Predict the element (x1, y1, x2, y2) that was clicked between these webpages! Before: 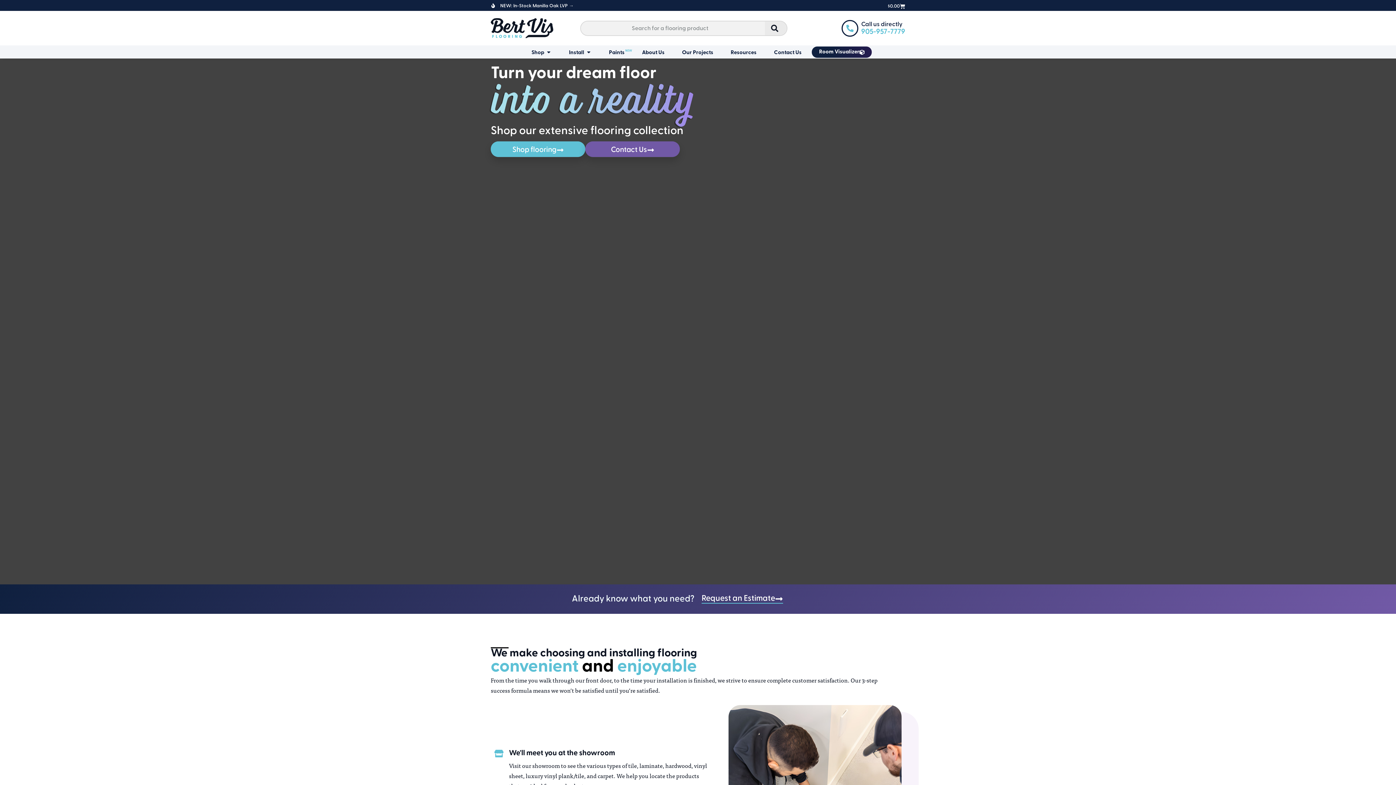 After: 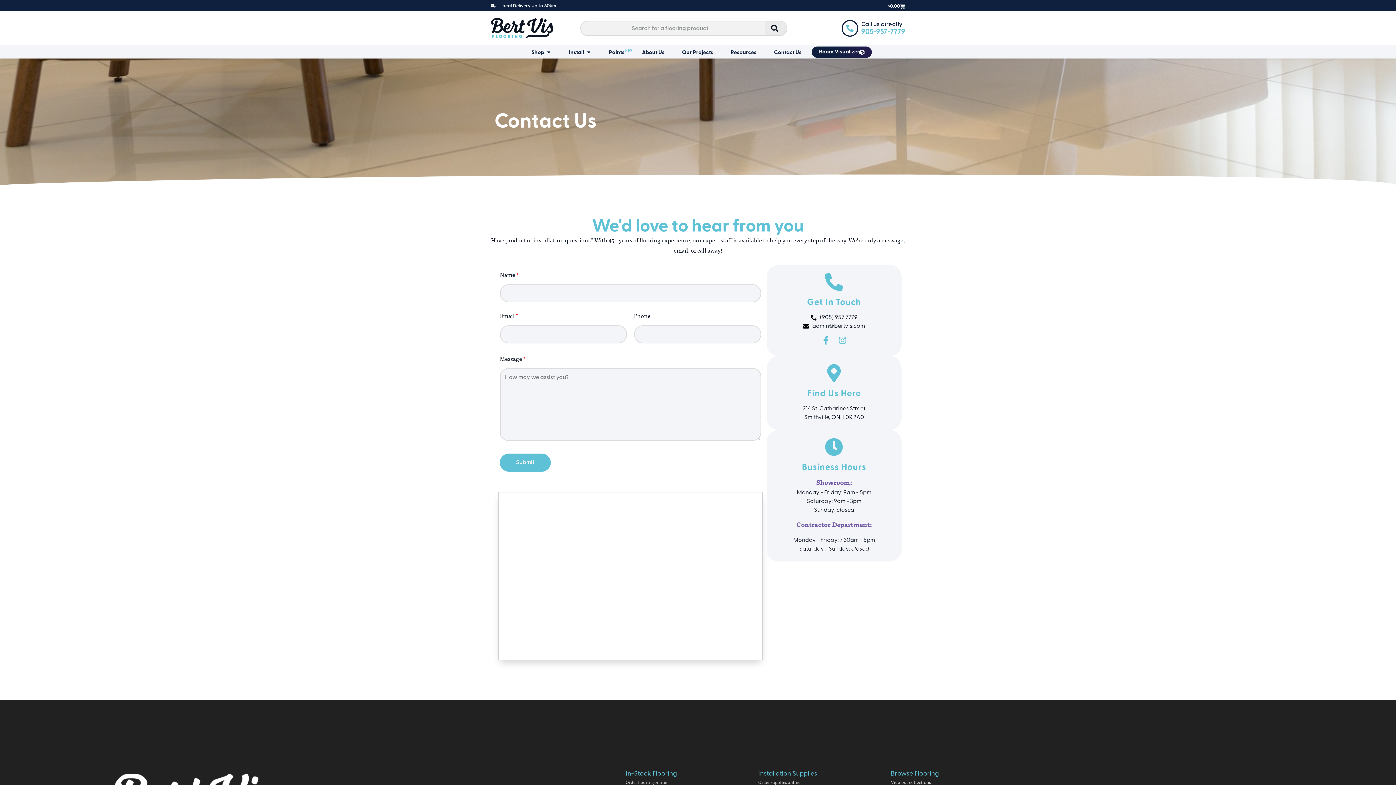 Action: bbox: (585, 141, 680, 156) label: Contact Us